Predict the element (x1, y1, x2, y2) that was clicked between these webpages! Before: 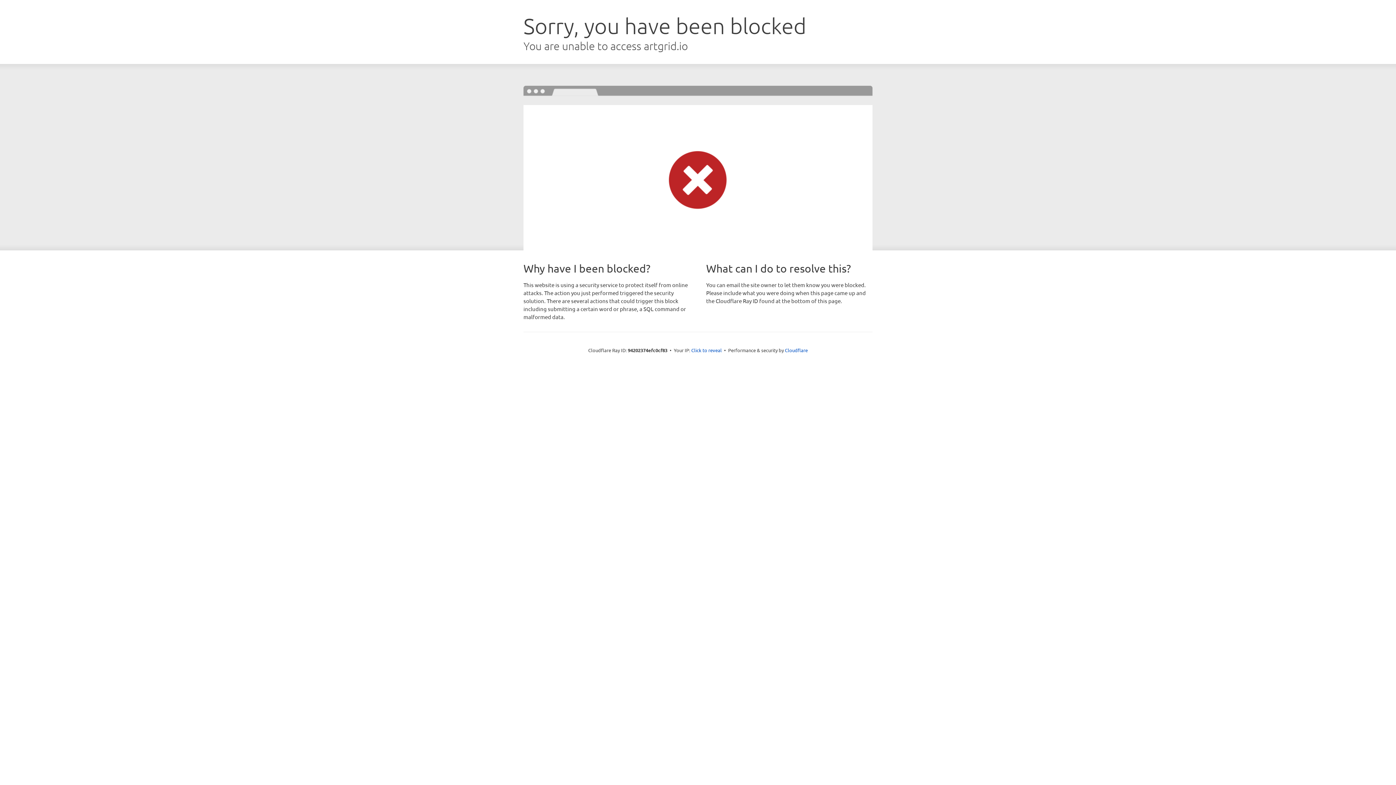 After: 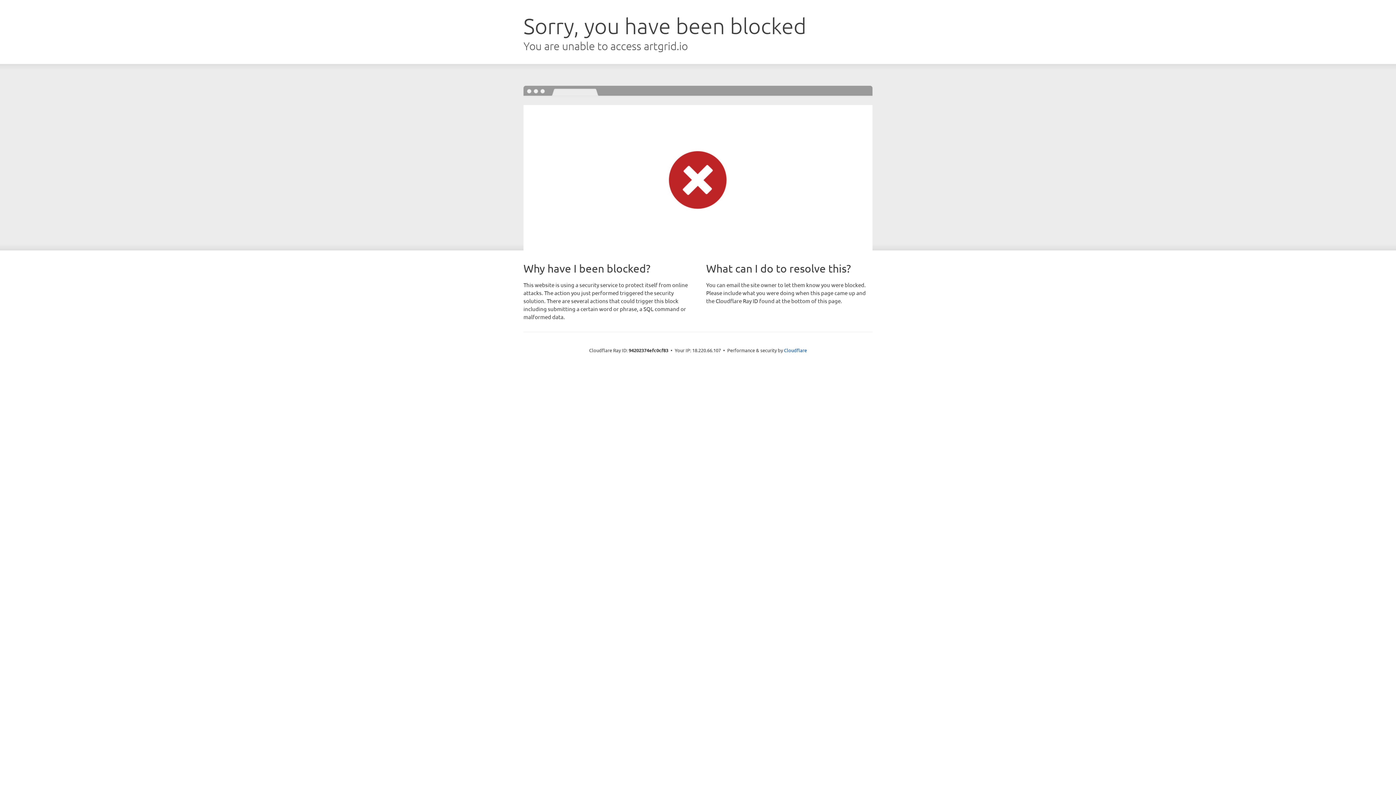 Action: label: Click to reveal bbox: (691, 346, 722, 353)